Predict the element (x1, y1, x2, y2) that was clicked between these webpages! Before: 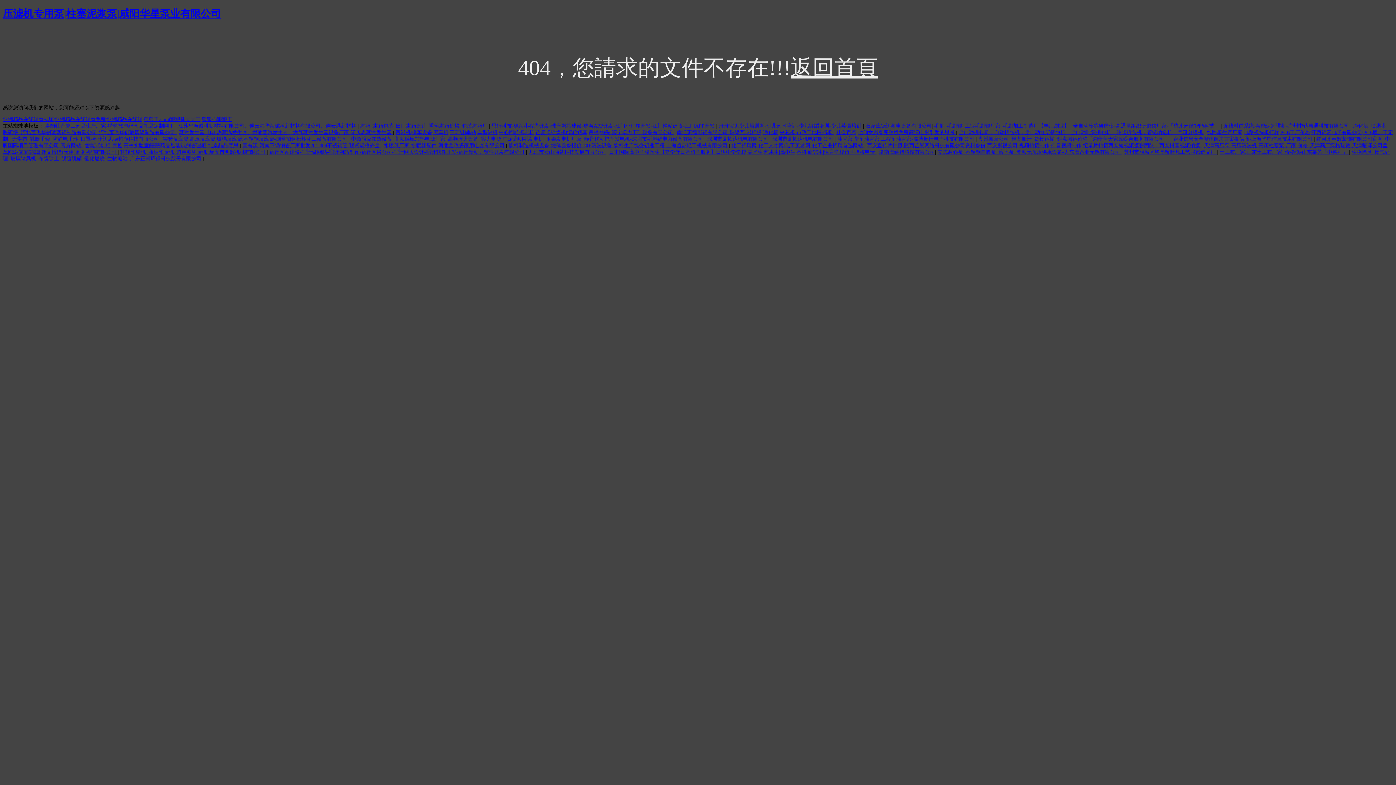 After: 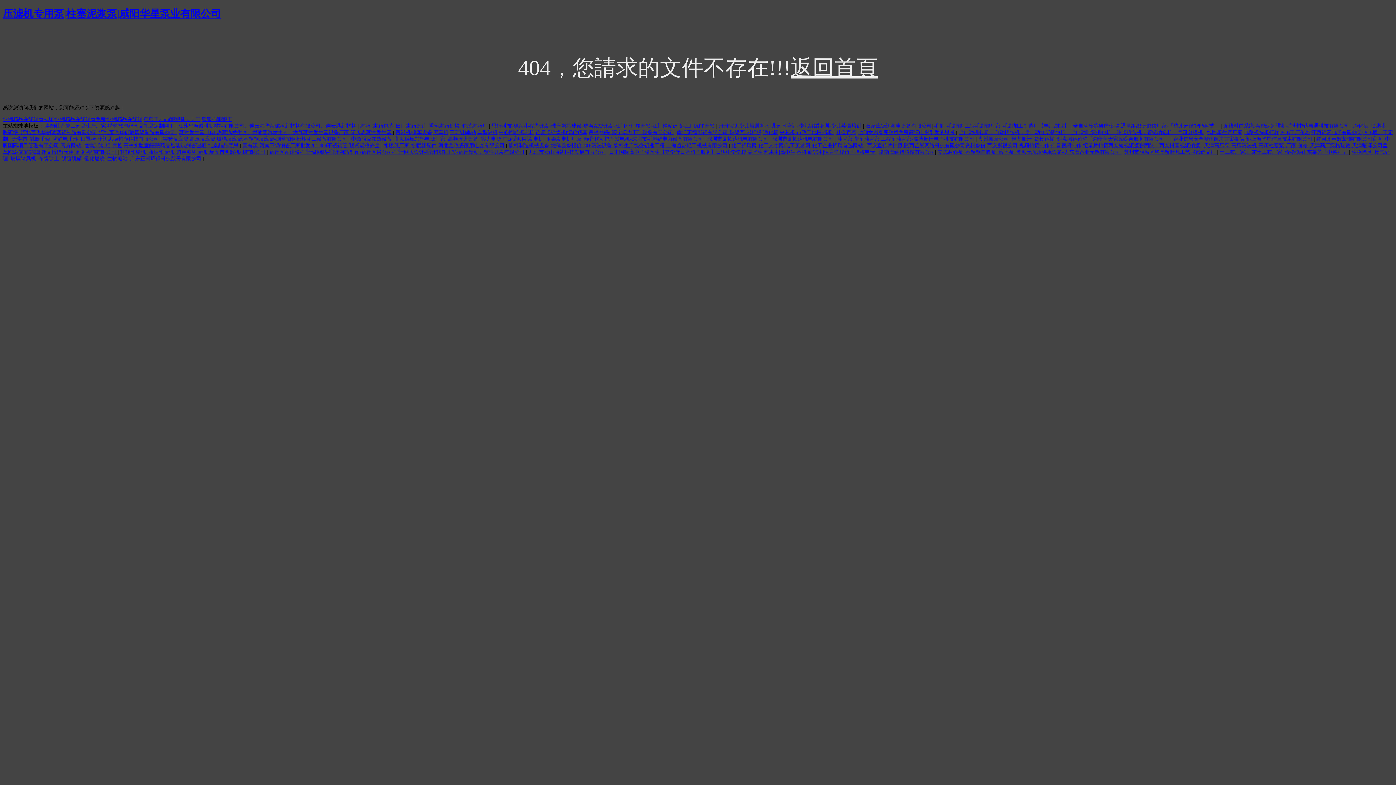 Action: label: 舟舟宝贝少儿培训网-少儿艺术培训-少儿舞蹈培训-少儿英语培训  bbox: (718, 123, 863, 128)